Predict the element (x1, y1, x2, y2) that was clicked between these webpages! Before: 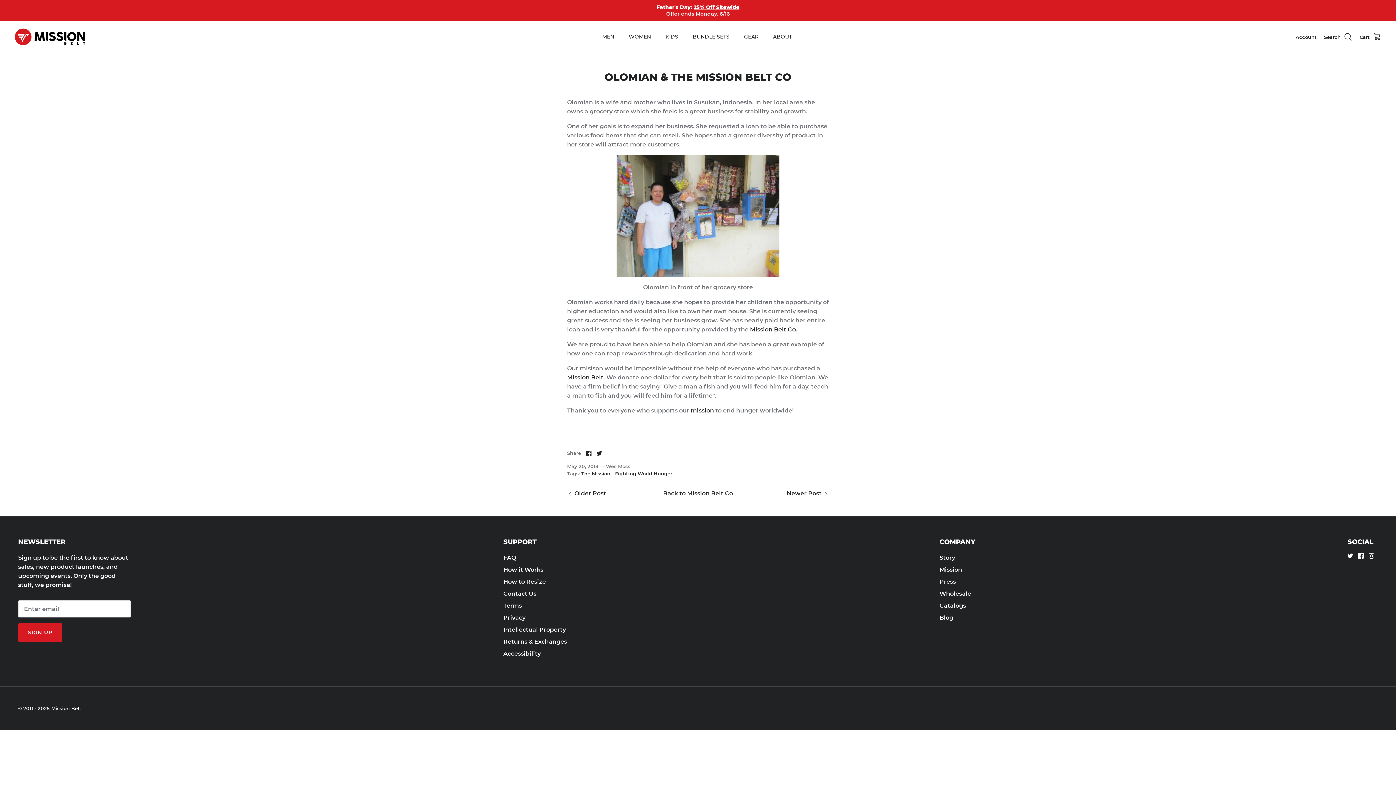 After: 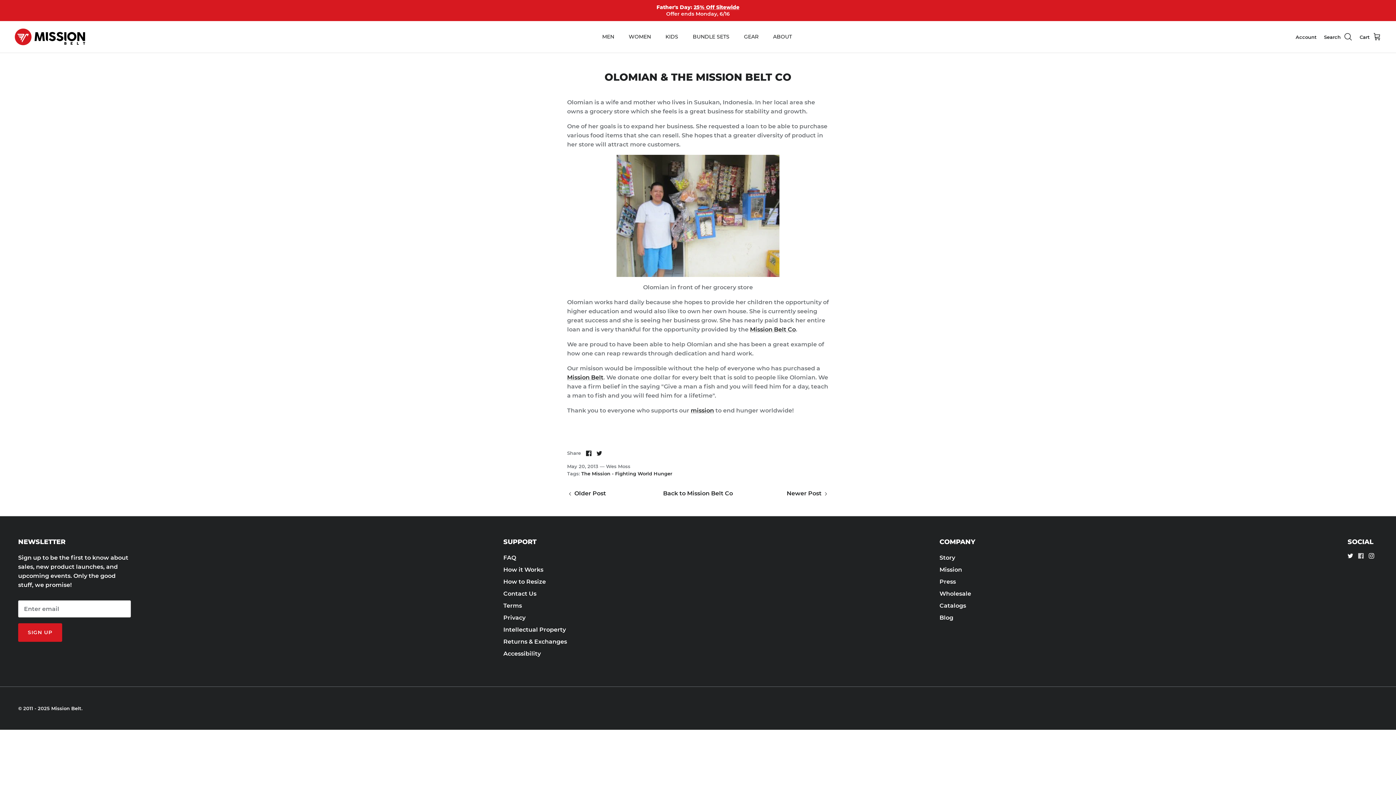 Action: label: Facebook bbox: (1358, 553, 1363, 559)